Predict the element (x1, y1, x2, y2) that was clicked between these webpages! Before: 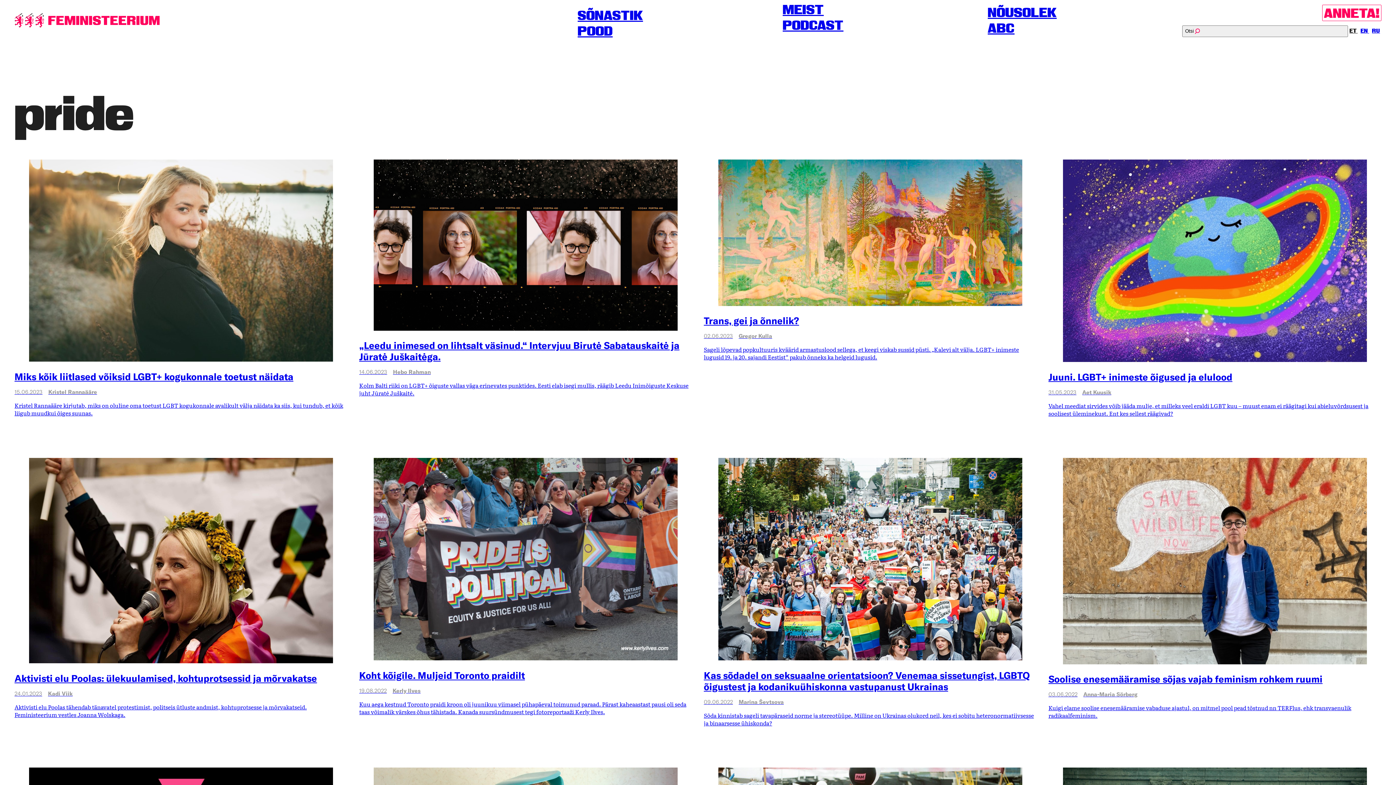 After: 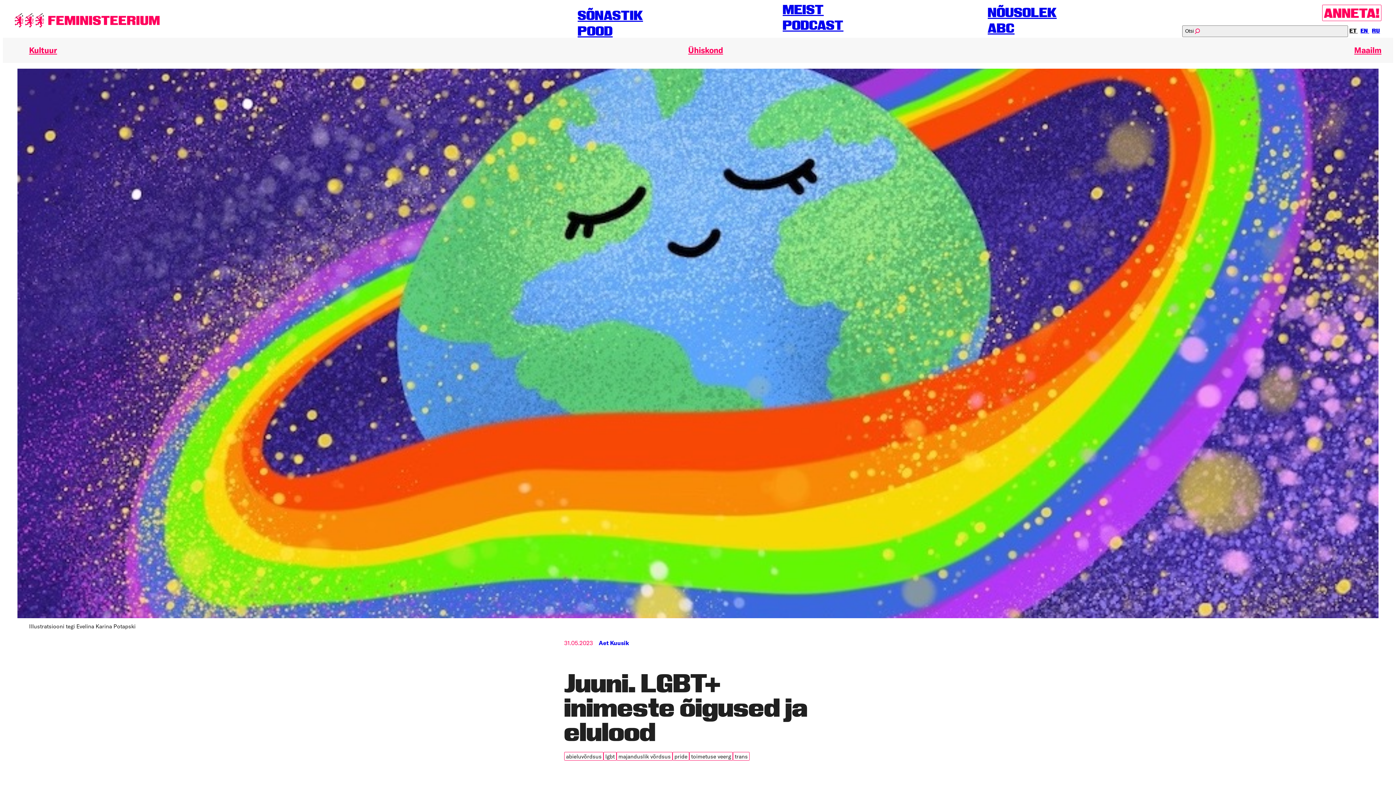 Action: label: Juuni. LGBT+ inimeste õigused ja elulood
31.05.2023
Aet Kuusik
Vahel meediat sirvides võib jääda mulje, et milleks veel eraldi LGBT kuu – muust enam ei räägitagi kui abieluvõrdsusest ja soolisest üleminekust. Ent kes sellest räägivad? bbox: (1048, 153, 1381, 417)